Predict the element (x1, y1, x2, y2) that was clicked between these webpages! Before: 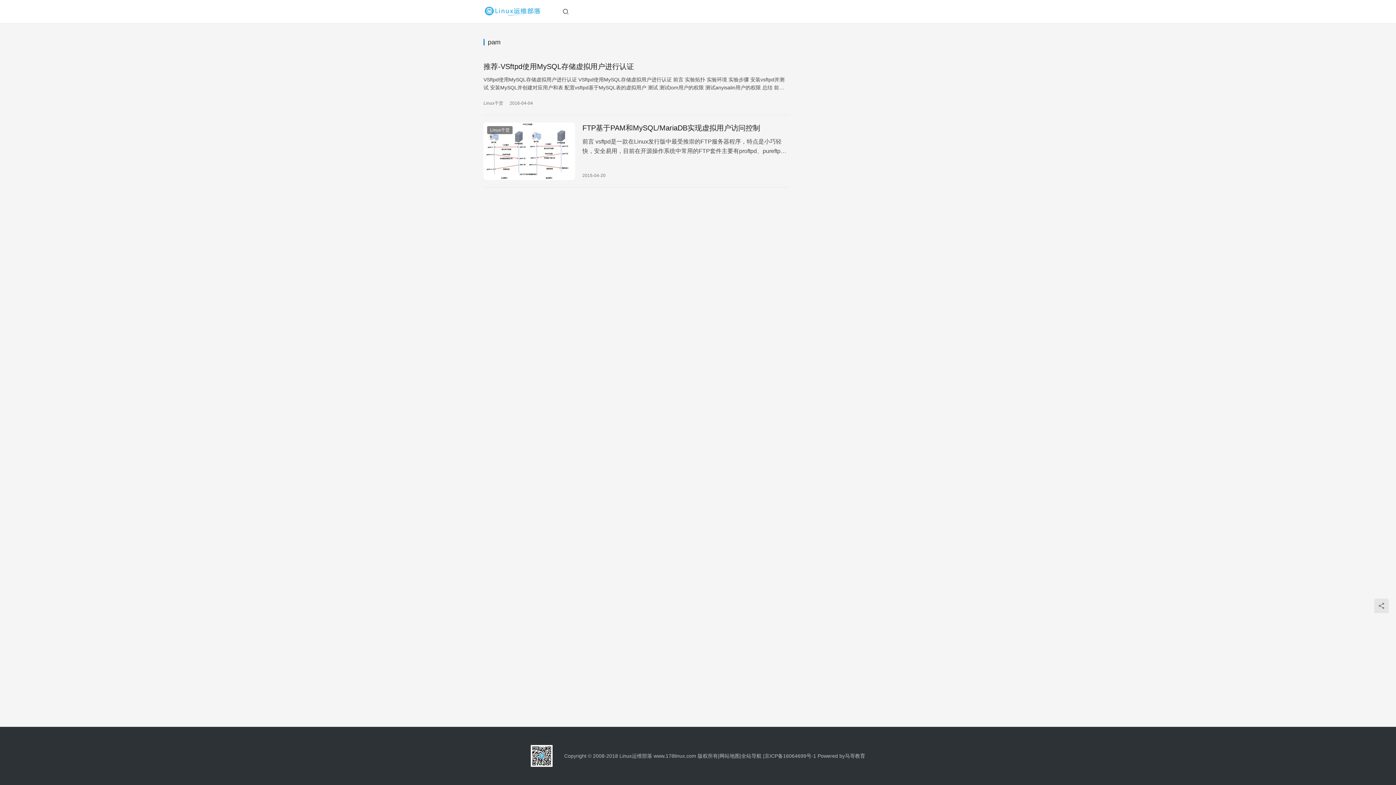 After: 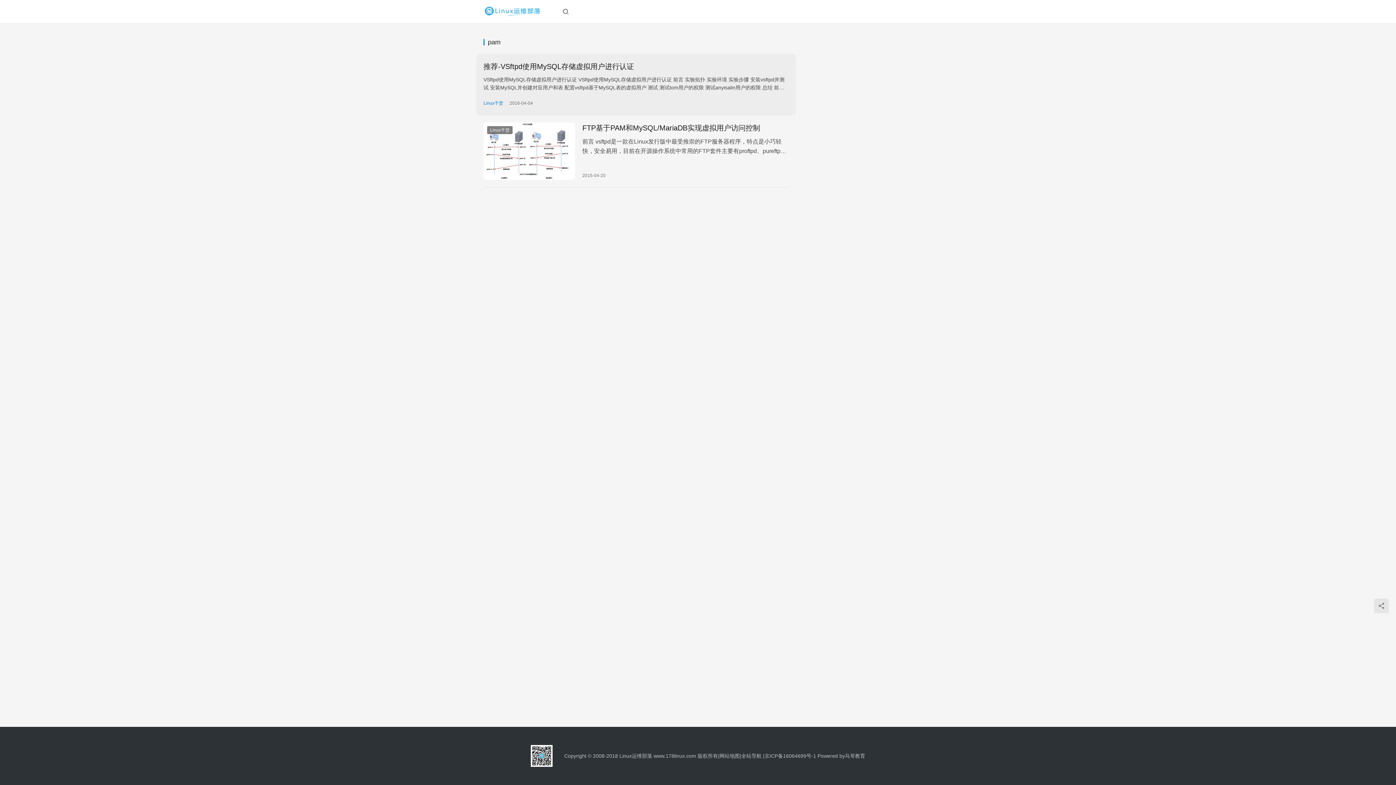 Action: label: Linux干货 bbox: (483, 98, 503, 107)